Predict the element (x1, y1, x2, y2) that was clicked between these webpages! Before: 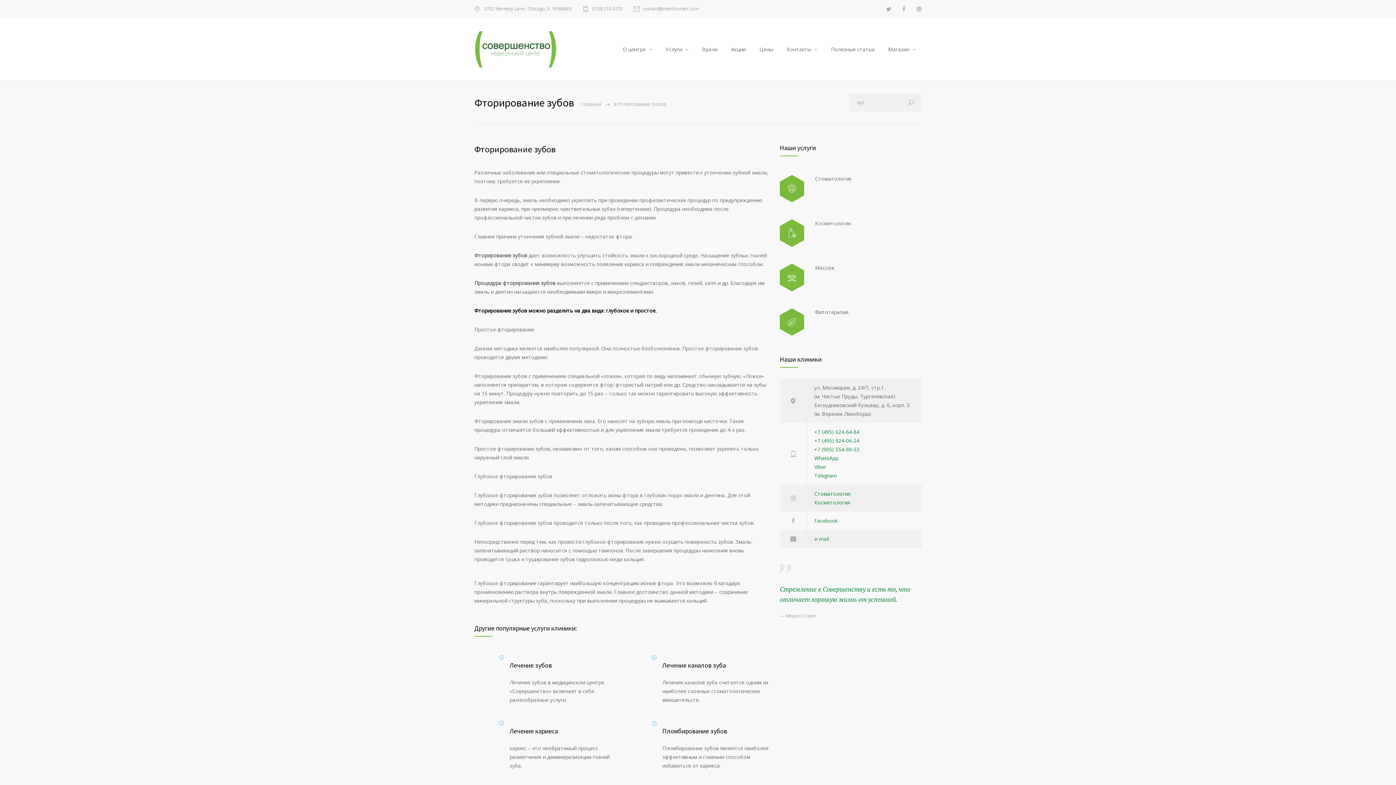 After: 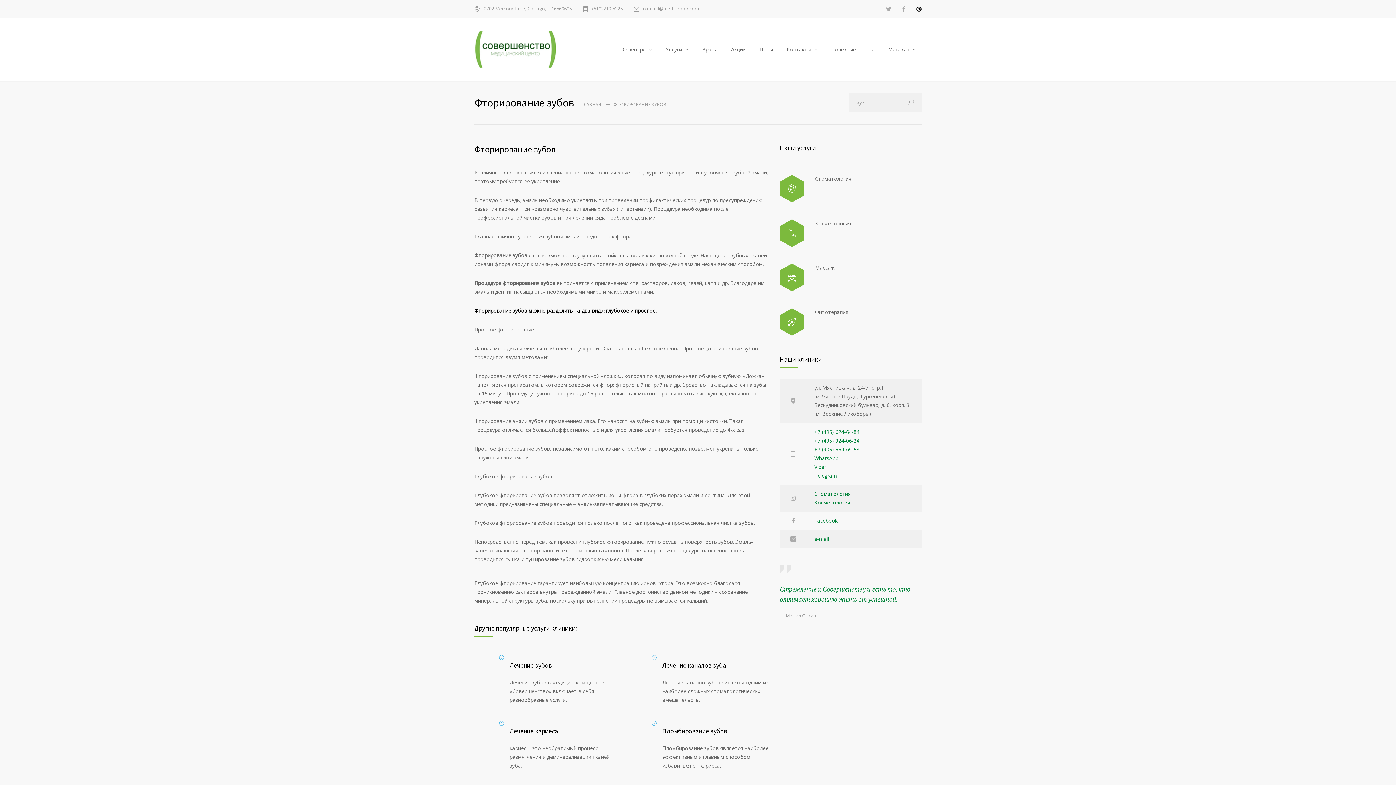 Action: bbox: (916, 6, 921, 12)